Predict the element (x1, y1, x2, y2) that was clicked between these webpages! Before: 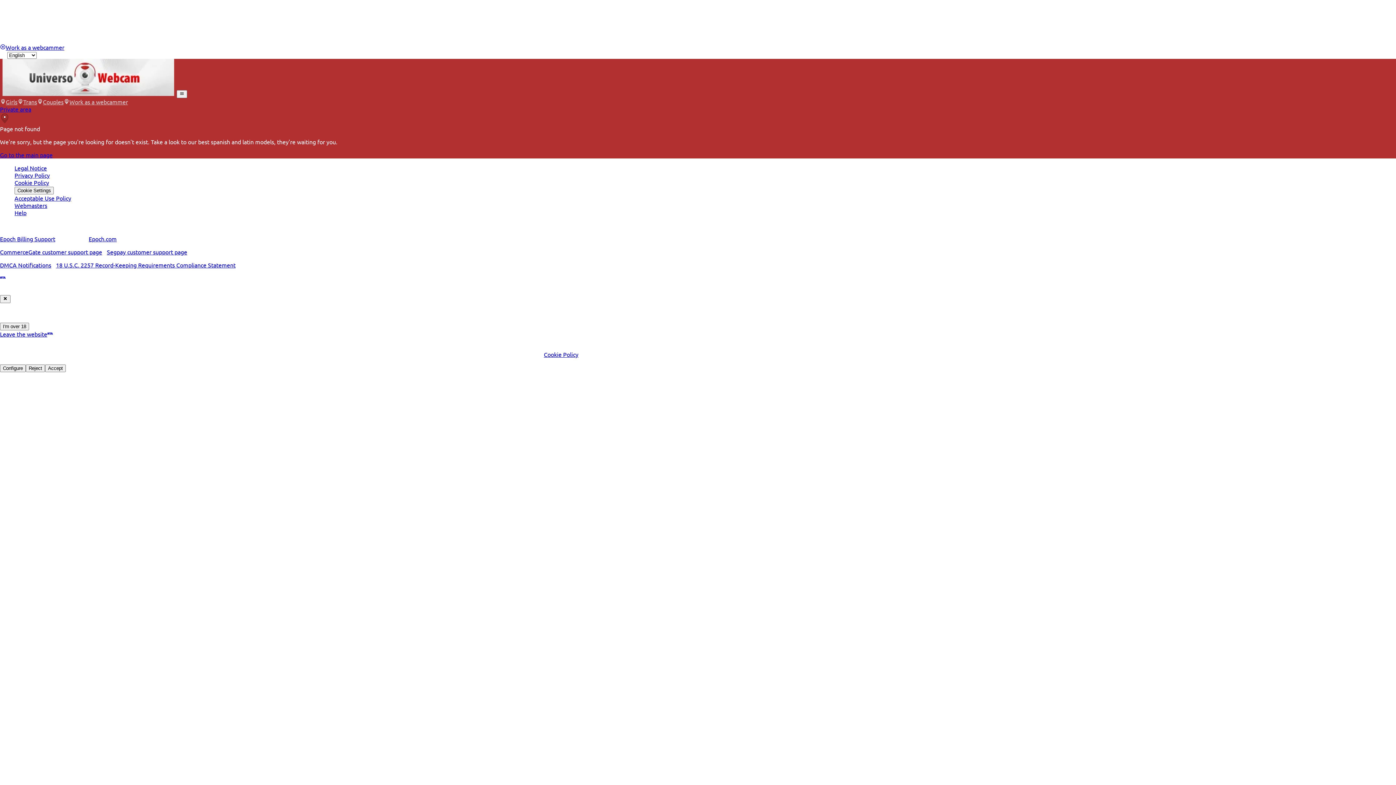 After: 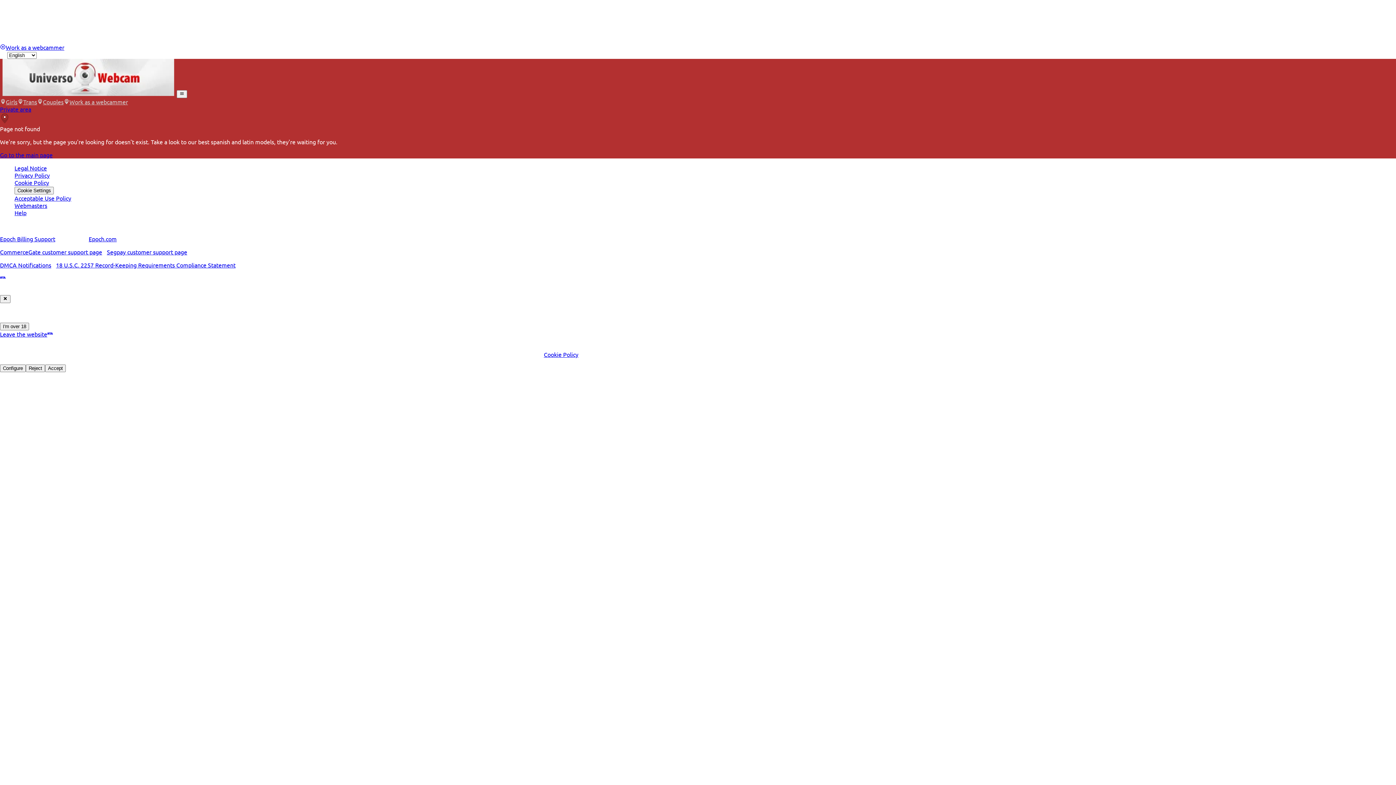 Action: label: 18 U.S.C. 2257 Record-Keeping Requirements Compliance Statement bbox: (56, 261, 235, 268)